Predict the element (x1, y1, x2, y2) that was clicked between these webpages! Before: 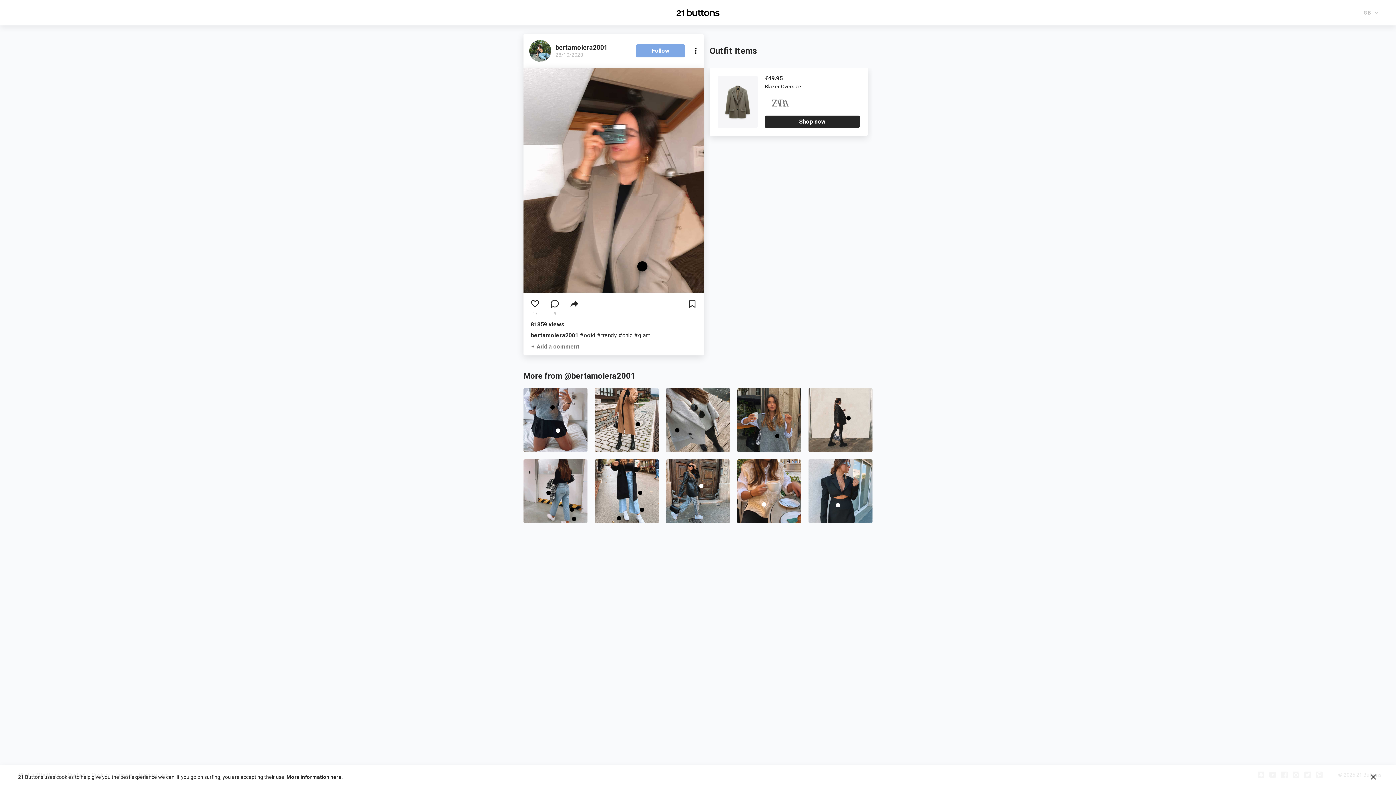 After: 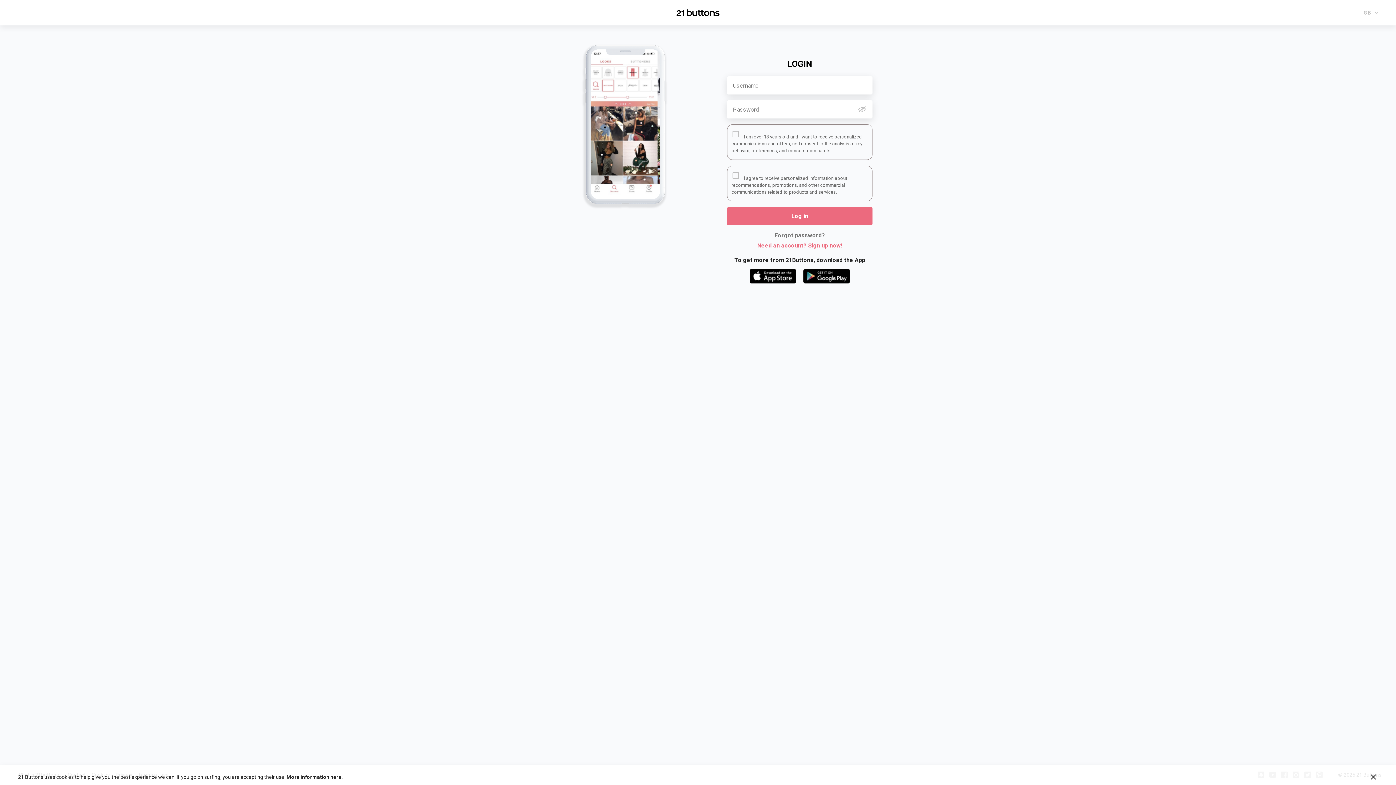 Action: bbox: (676, 0, 720, 25)